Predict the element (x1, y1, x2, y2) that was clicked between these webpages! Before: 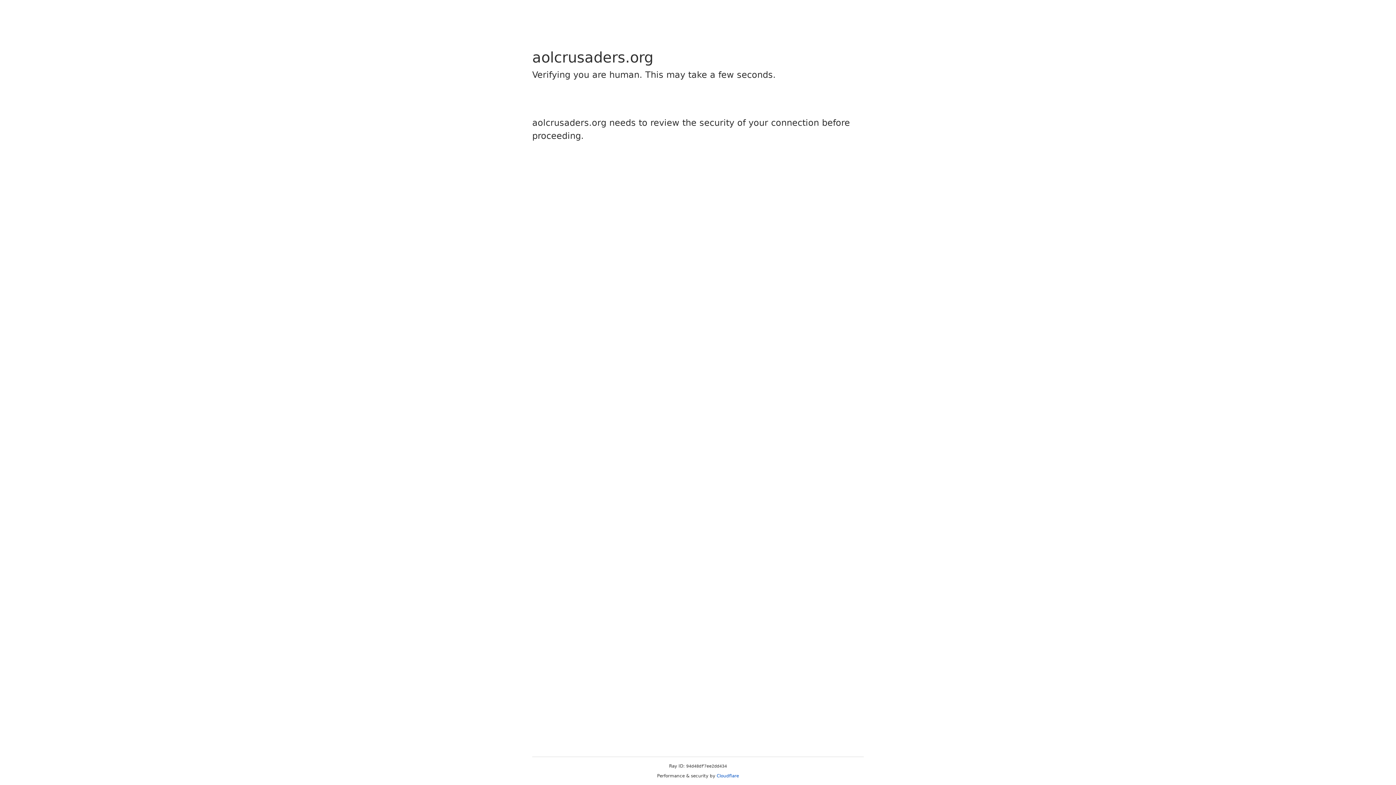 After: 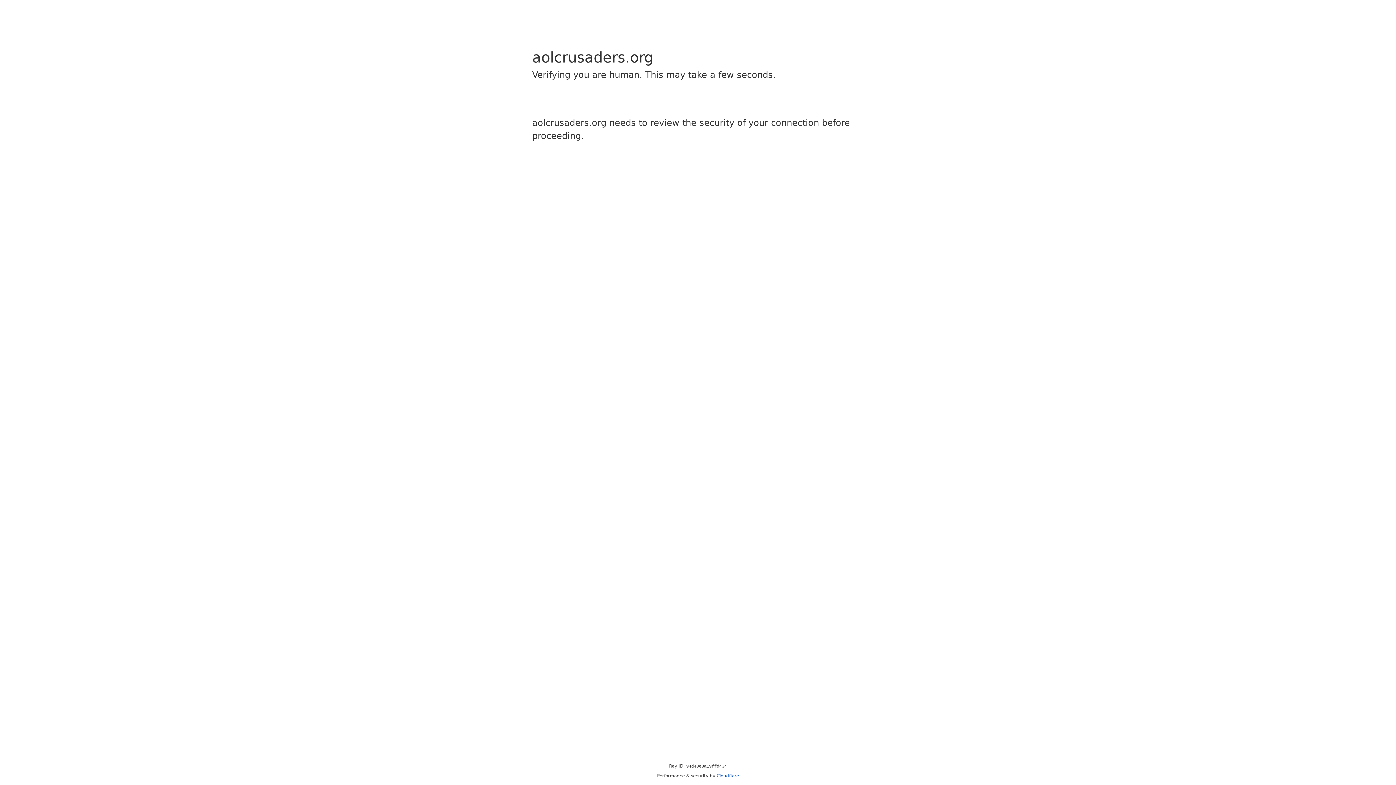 Action: bbox: (716, 773, 739, 778) label: Cloudflare